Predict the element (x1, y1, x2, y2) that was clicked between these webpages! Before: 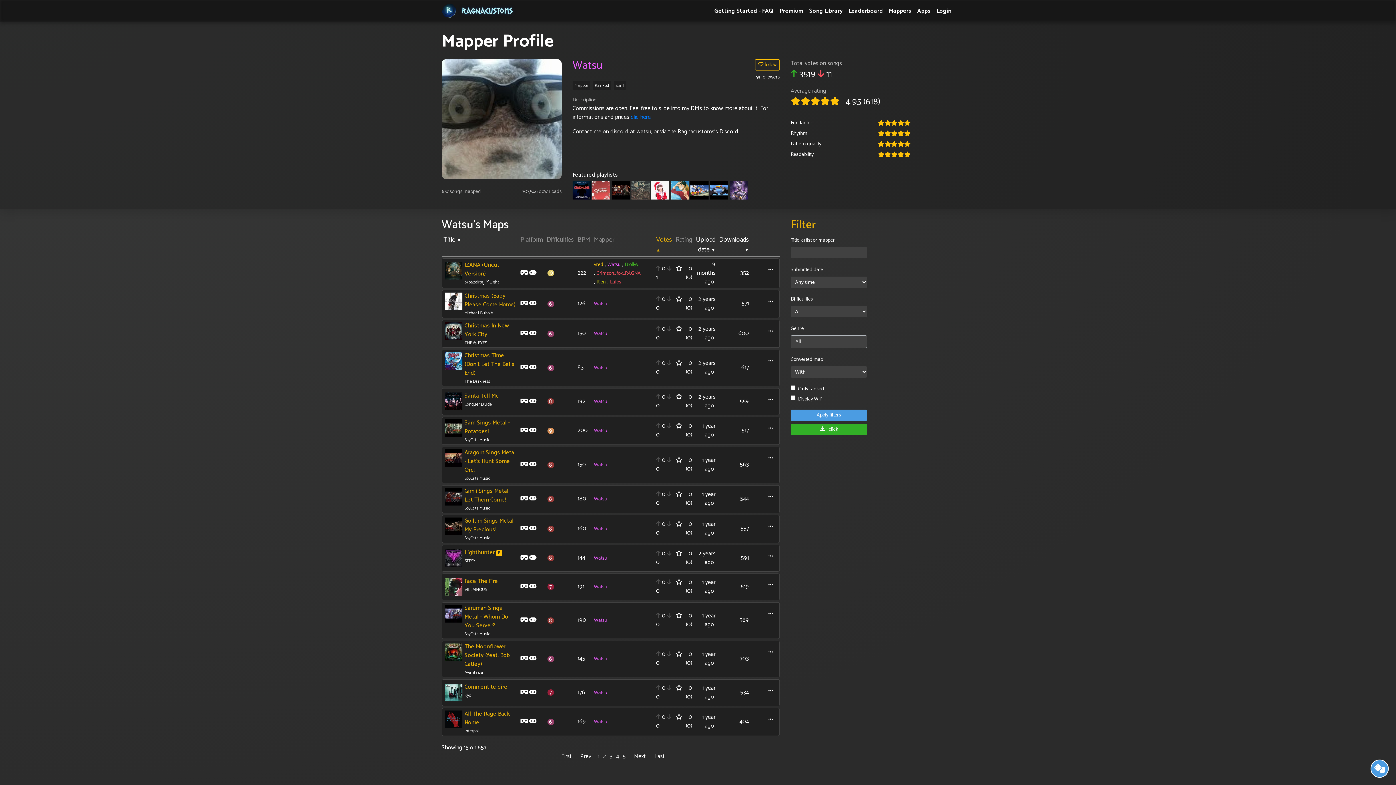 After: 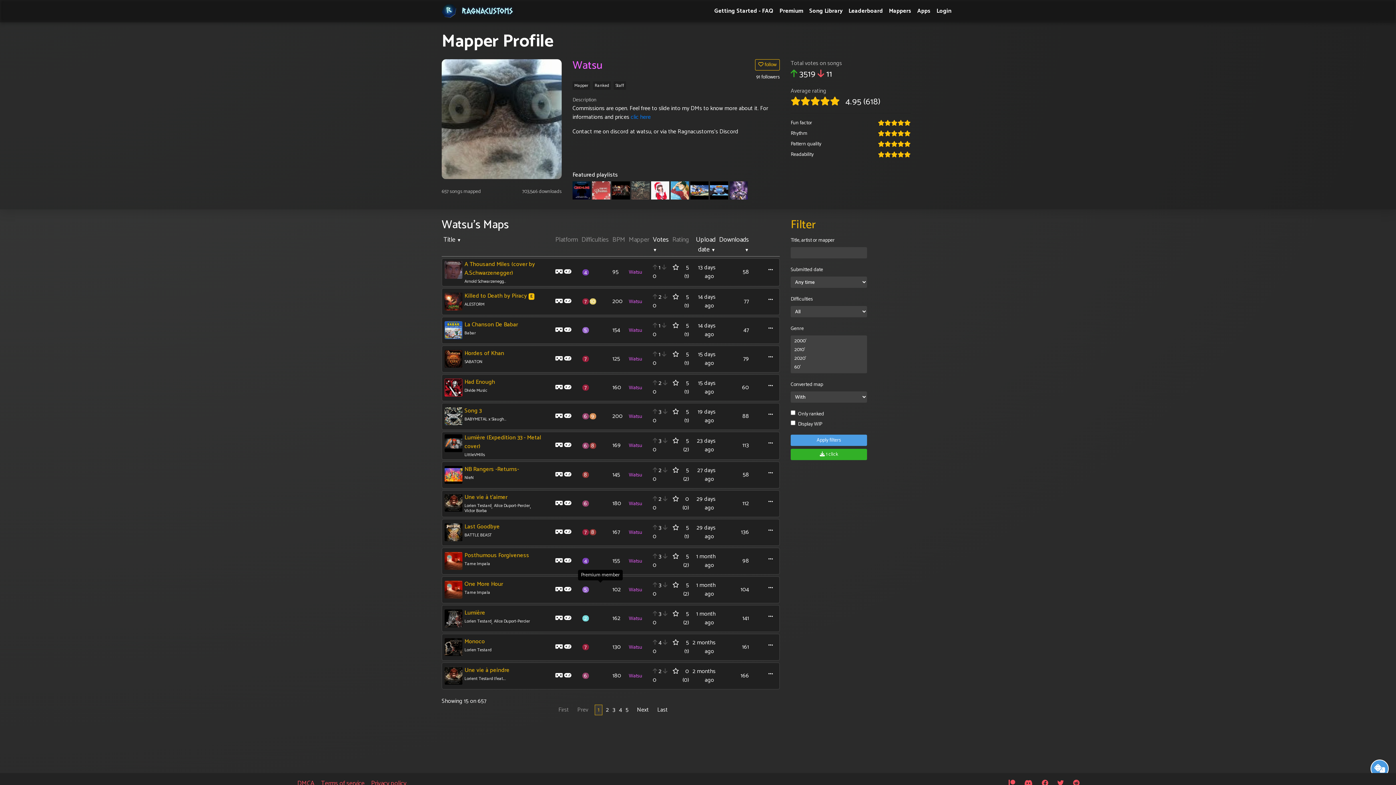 Action: label: Watsu bbox: (594, 583, 607, 591)